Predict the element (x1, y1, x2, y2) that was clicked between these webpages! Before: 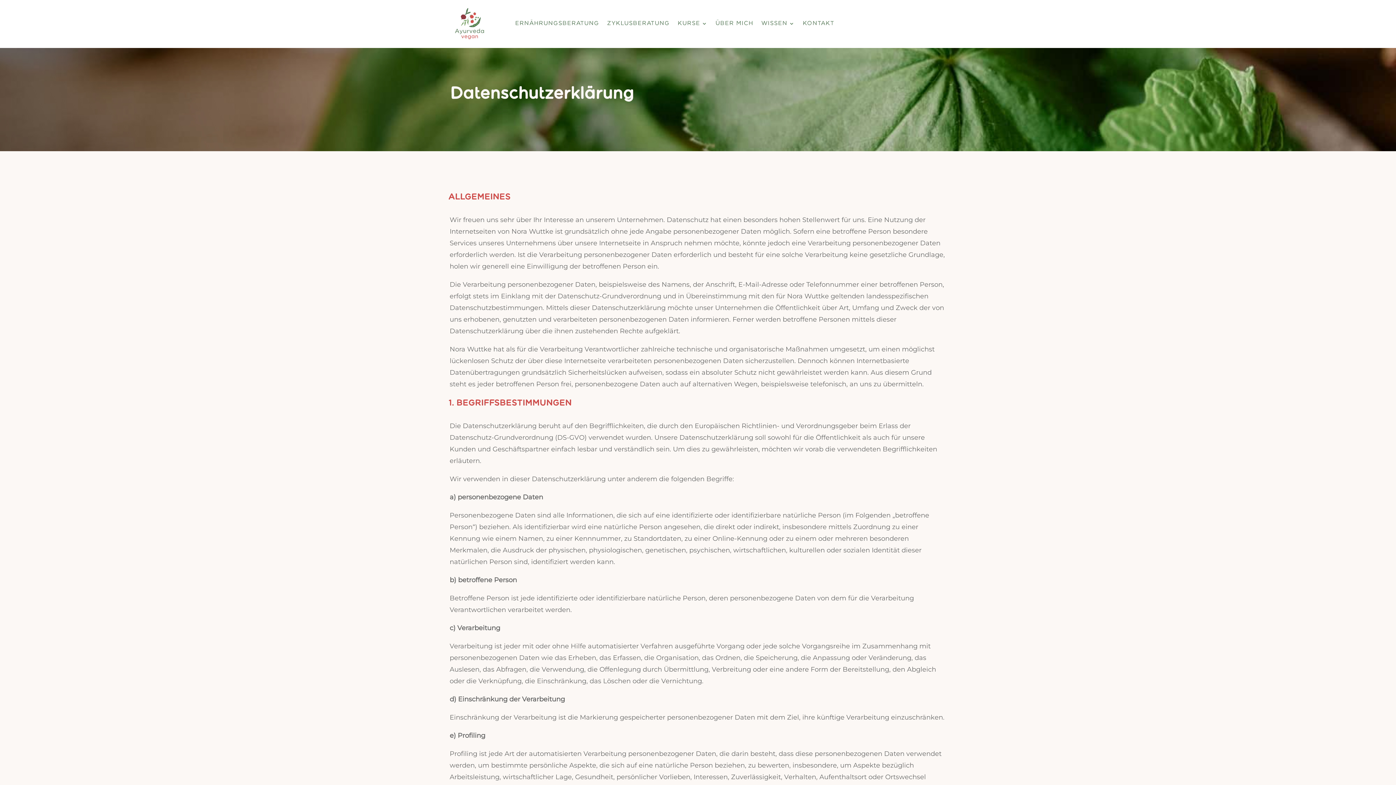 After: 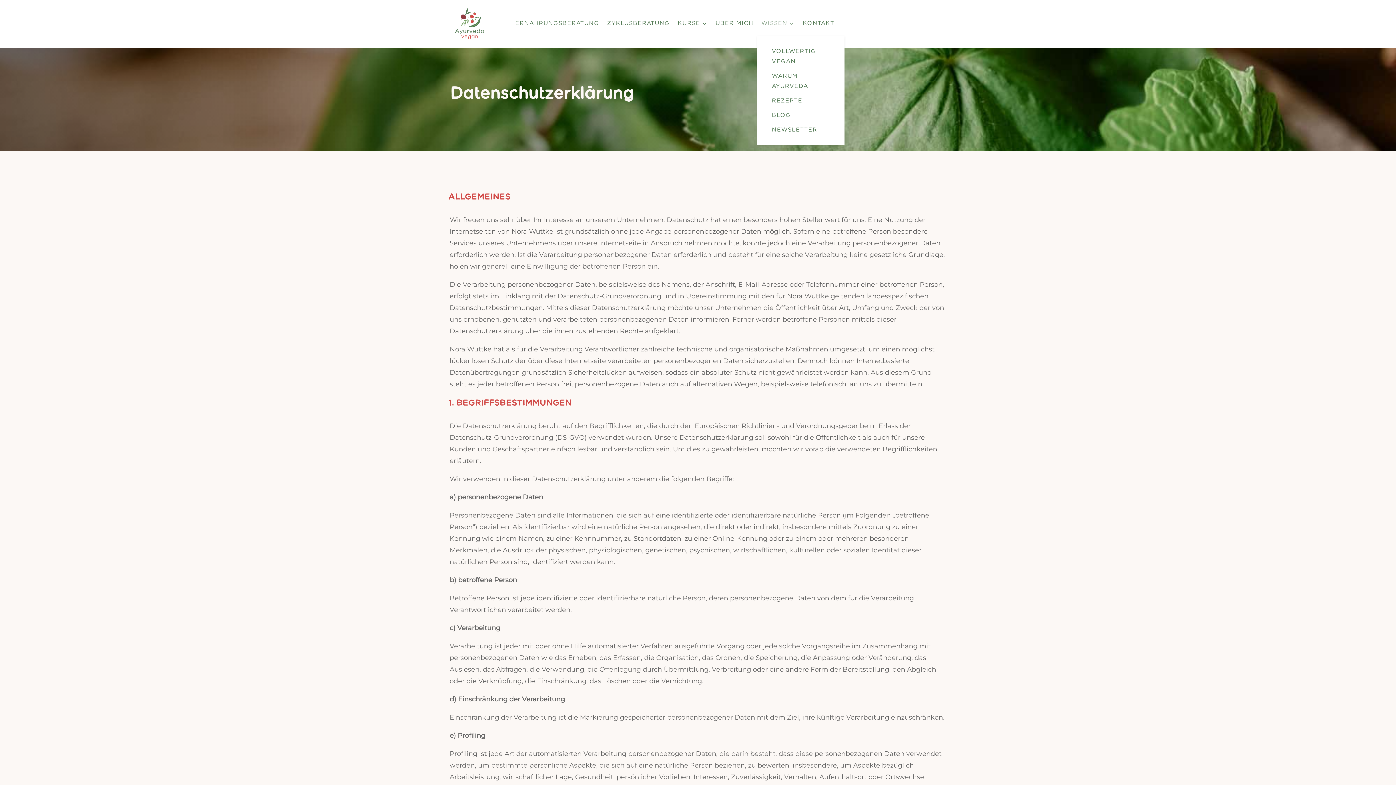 Action: label: WISSEN bbox: (761, 3, 794, 43)